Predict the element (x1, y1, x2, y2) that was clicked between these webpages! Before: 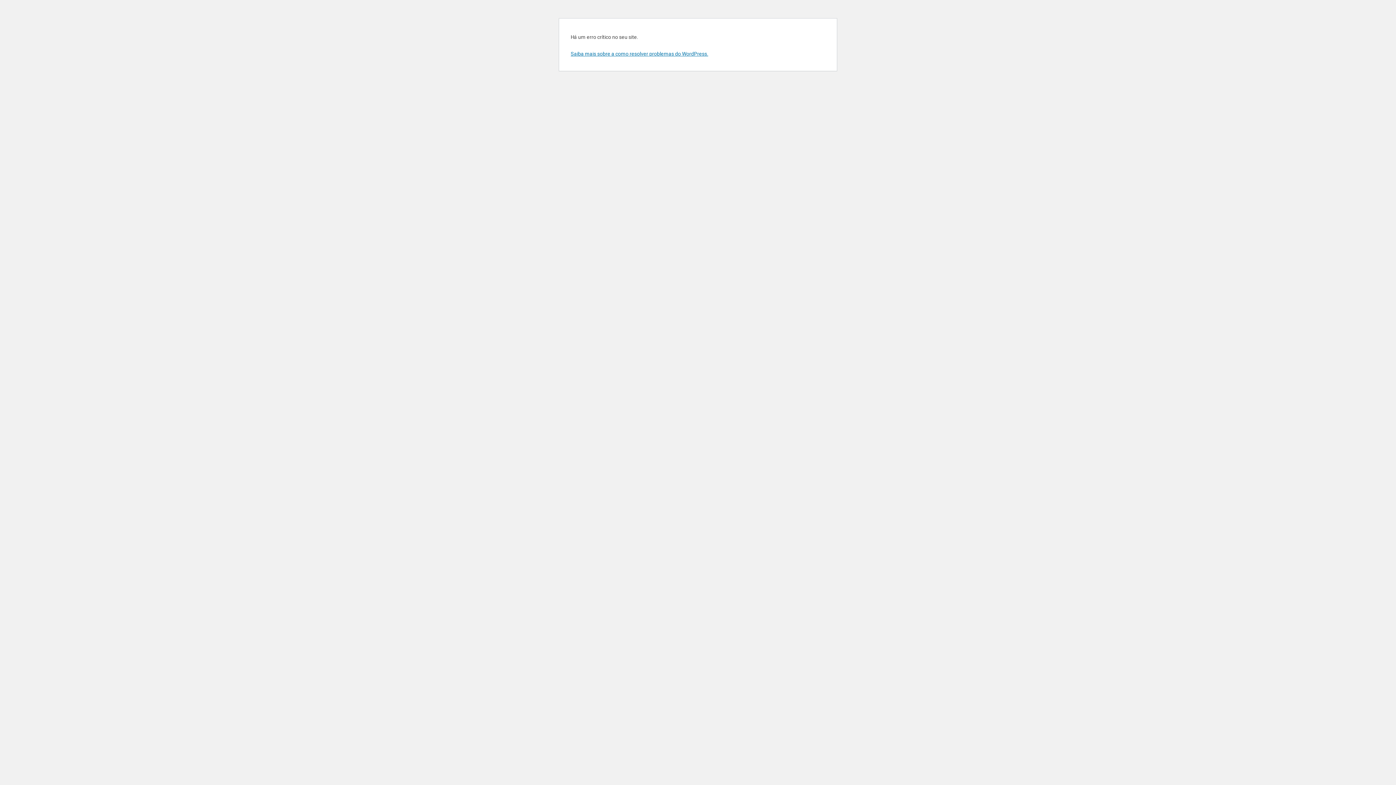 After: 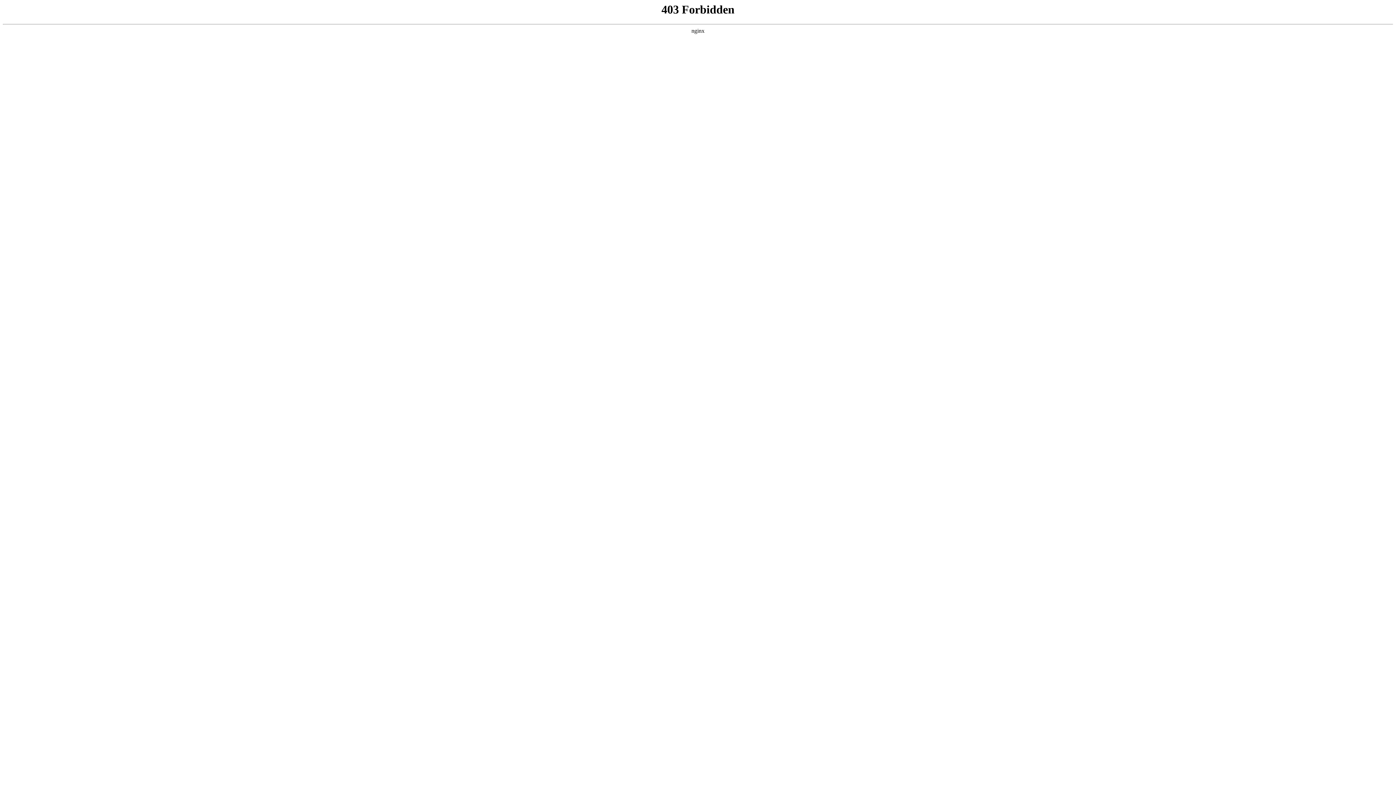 Action: bbox: (570, 50, 708, 56) label: Saiba mais sobre a como resolver problemas do WordPress.